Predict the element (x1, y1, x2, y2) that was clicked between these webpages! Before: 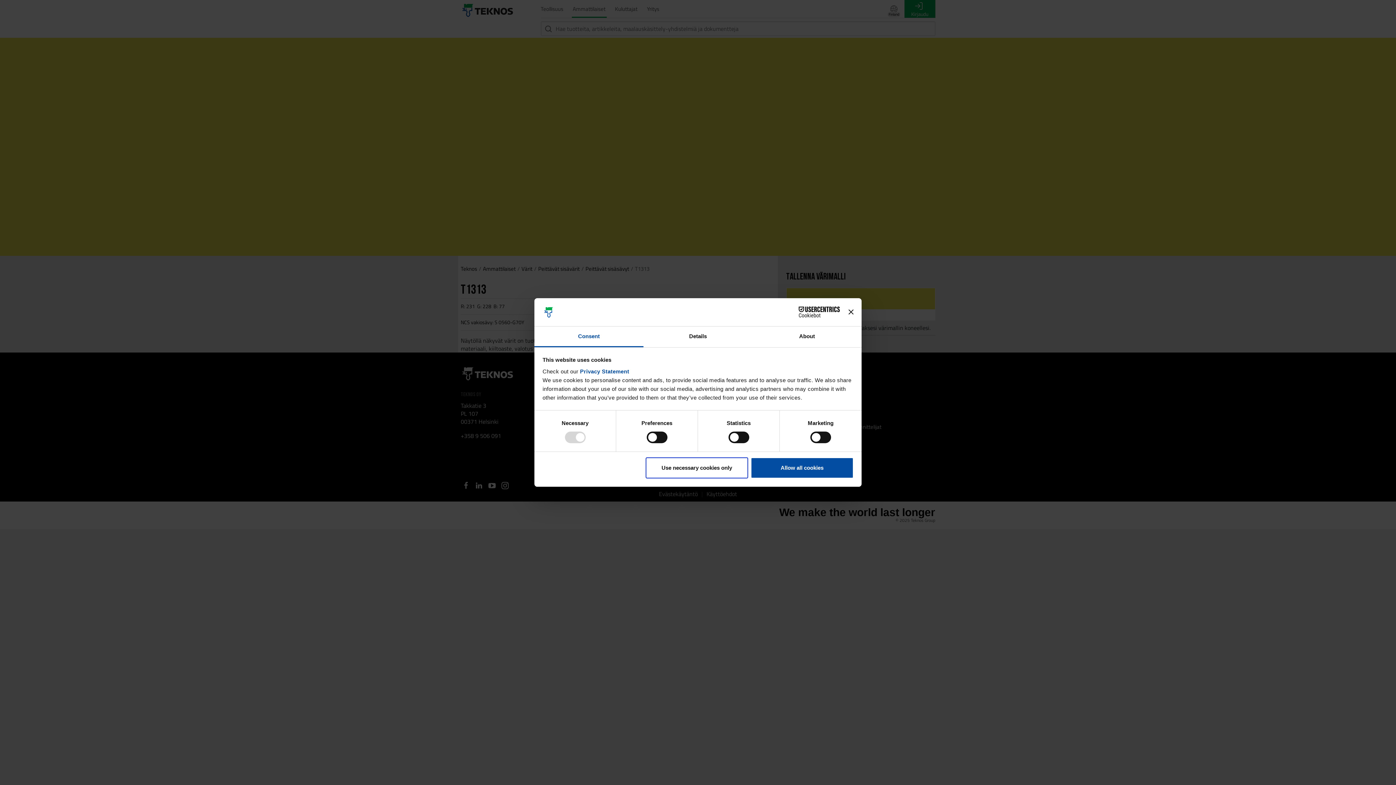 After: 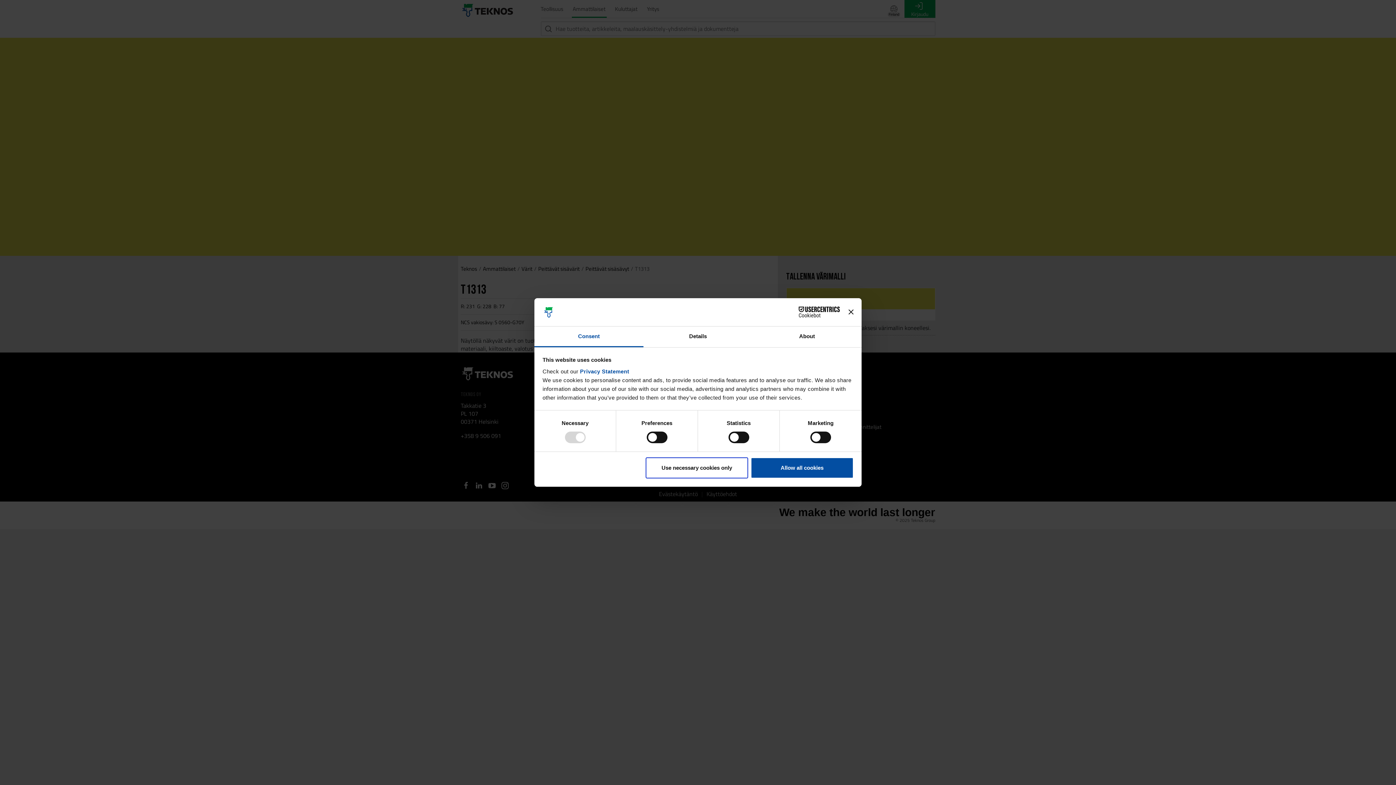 Action: bbox: (776, 306, 840, 317) label: Cookiebot - opens in a new window